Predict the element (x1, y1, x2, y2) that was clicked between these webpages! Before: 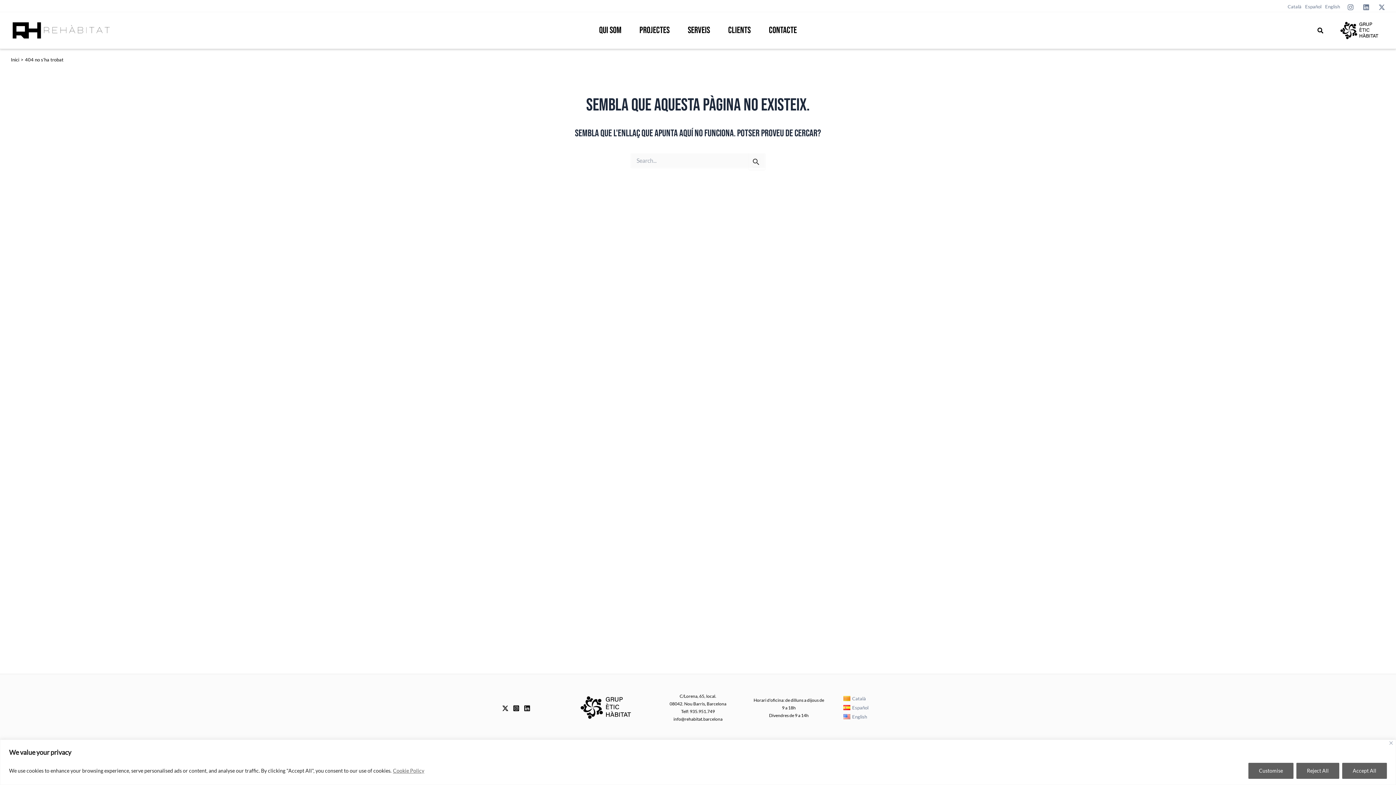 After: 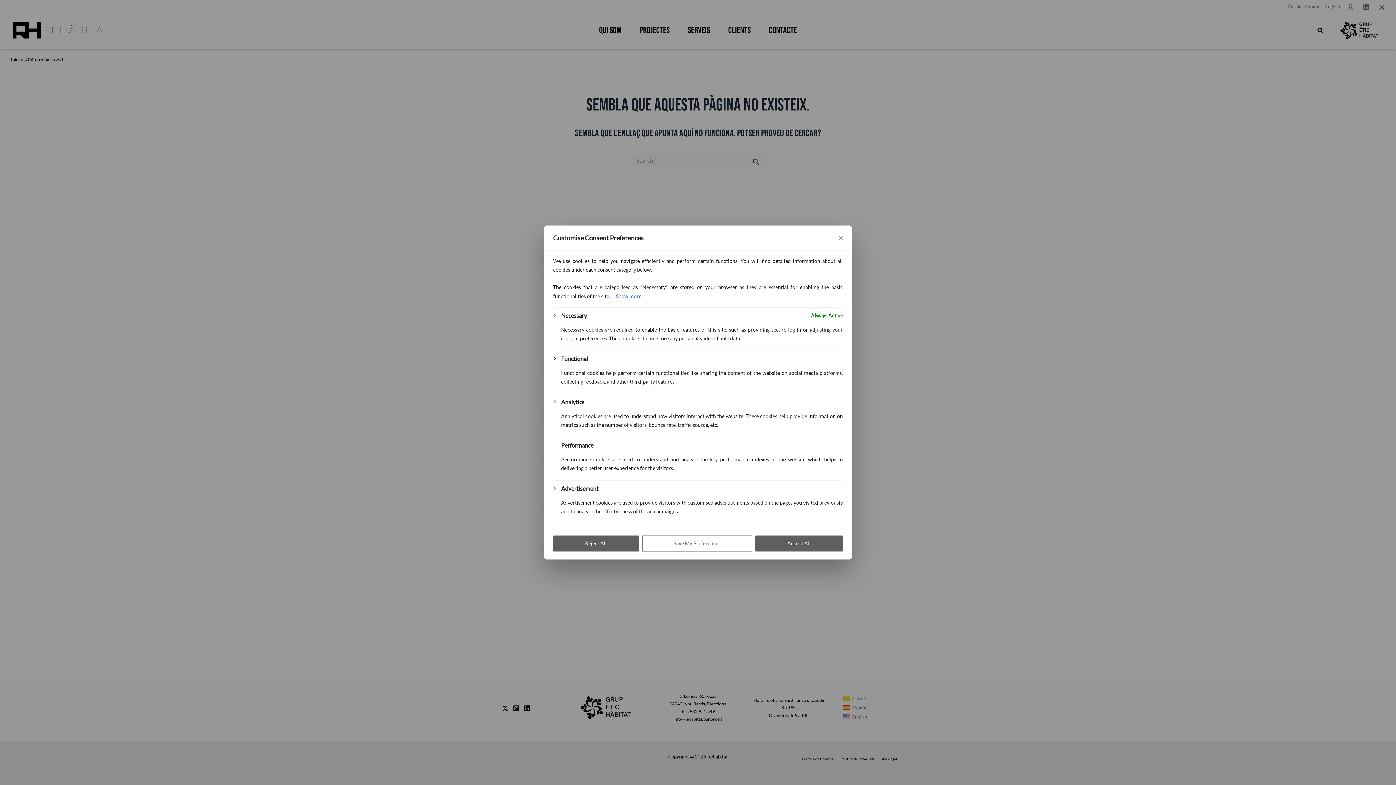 Action: bbox: (1248, 763, 1293, 779) label: Customise